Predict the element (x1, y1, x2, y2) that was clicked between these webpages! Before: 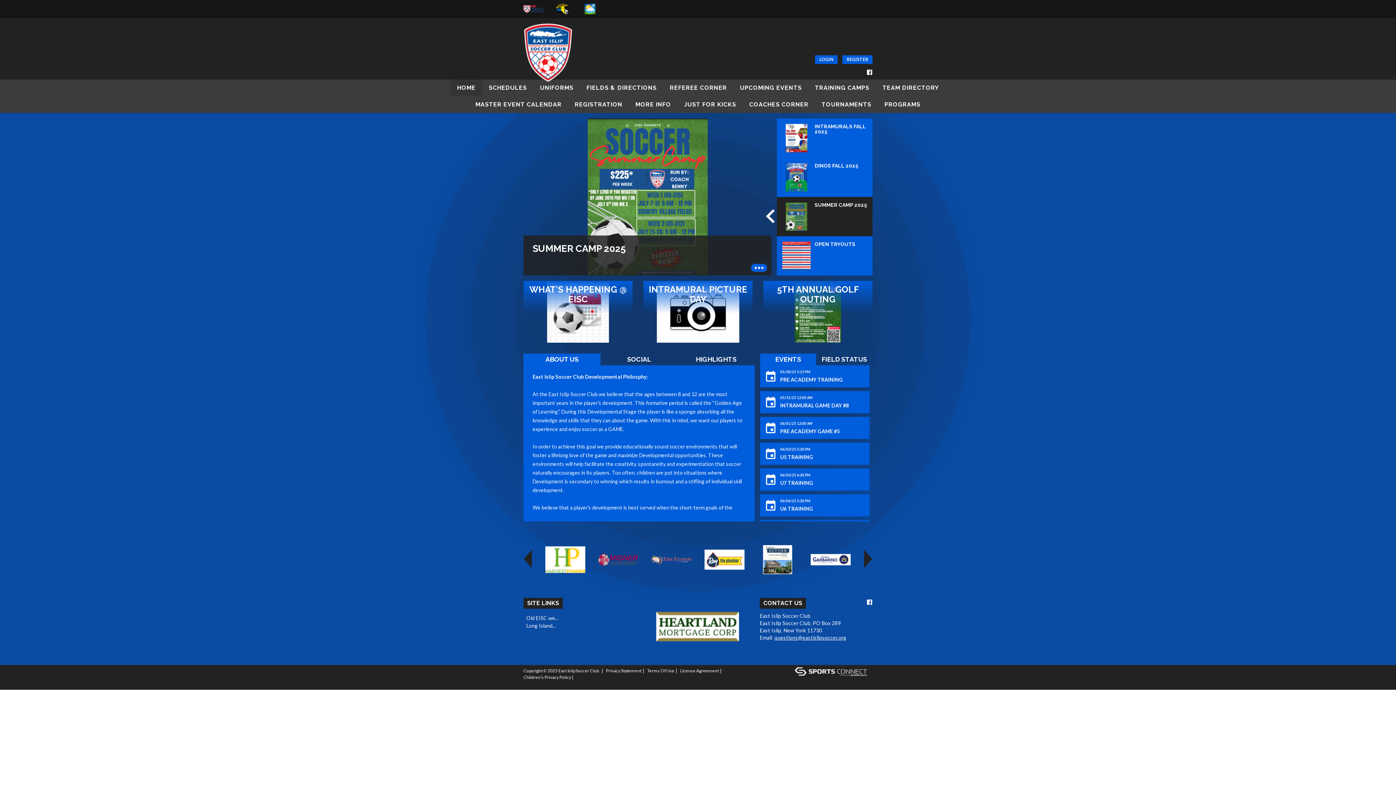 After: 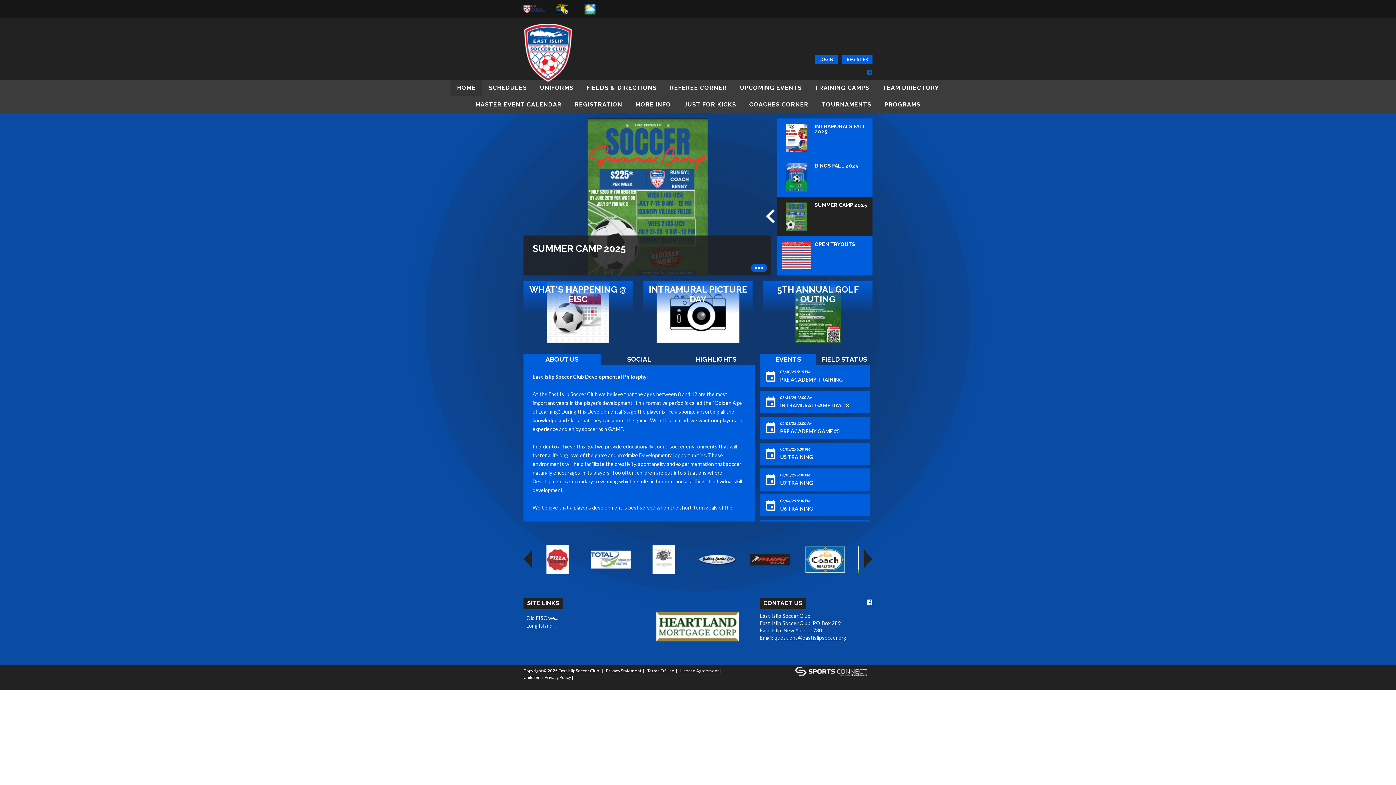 Action: bbox: (866, 69, 872, 75)